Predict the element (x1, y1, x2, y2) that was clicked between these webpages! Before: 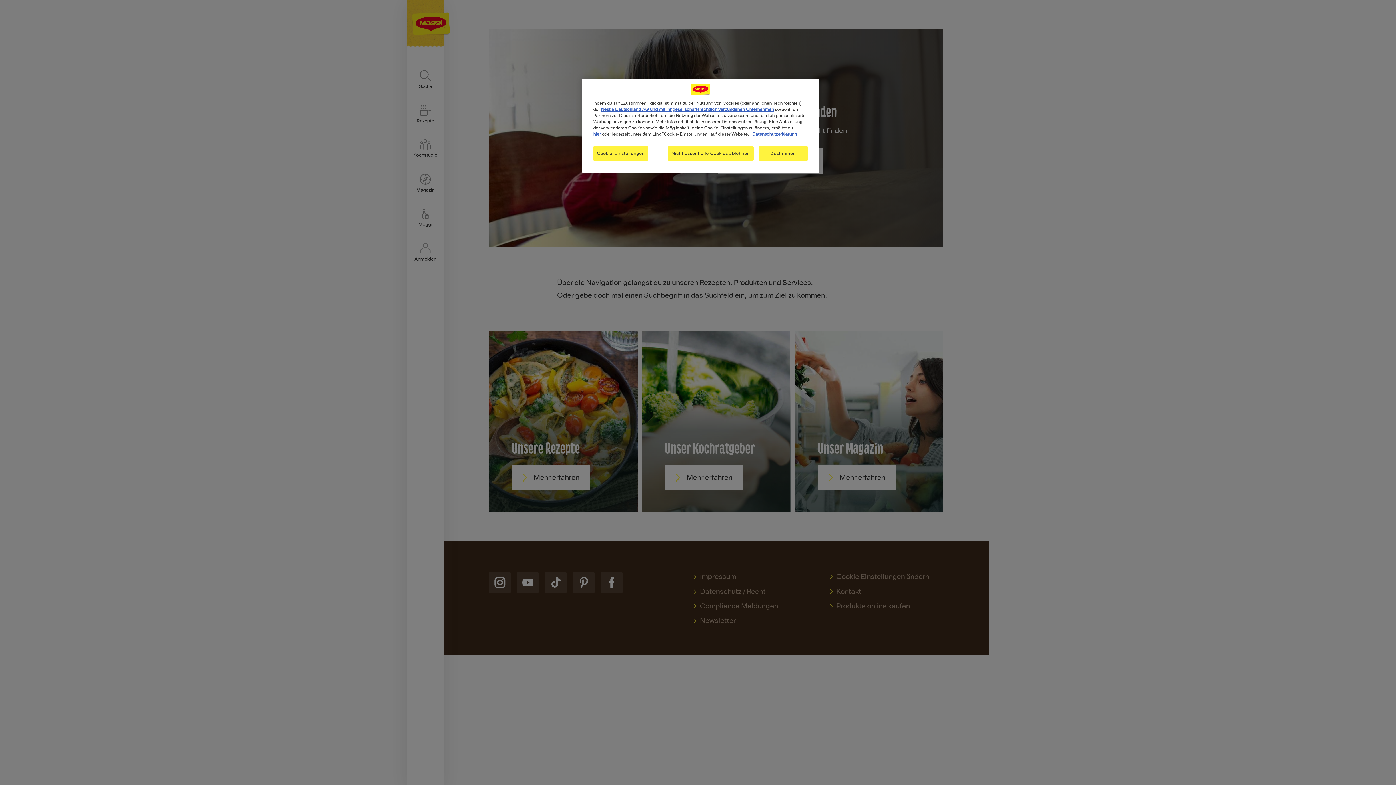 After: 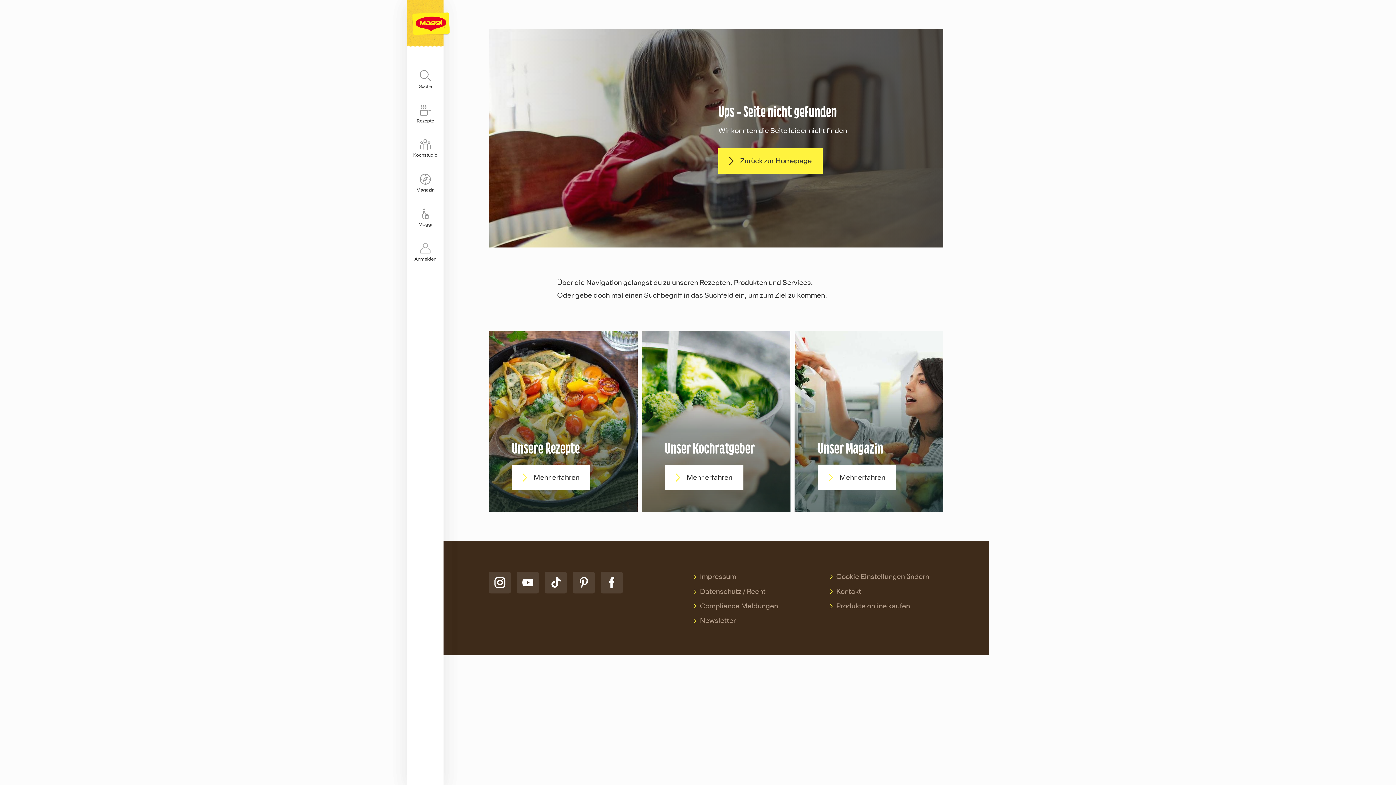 Action: bbox: (758, 146, 808, 160) label: Zustimmen